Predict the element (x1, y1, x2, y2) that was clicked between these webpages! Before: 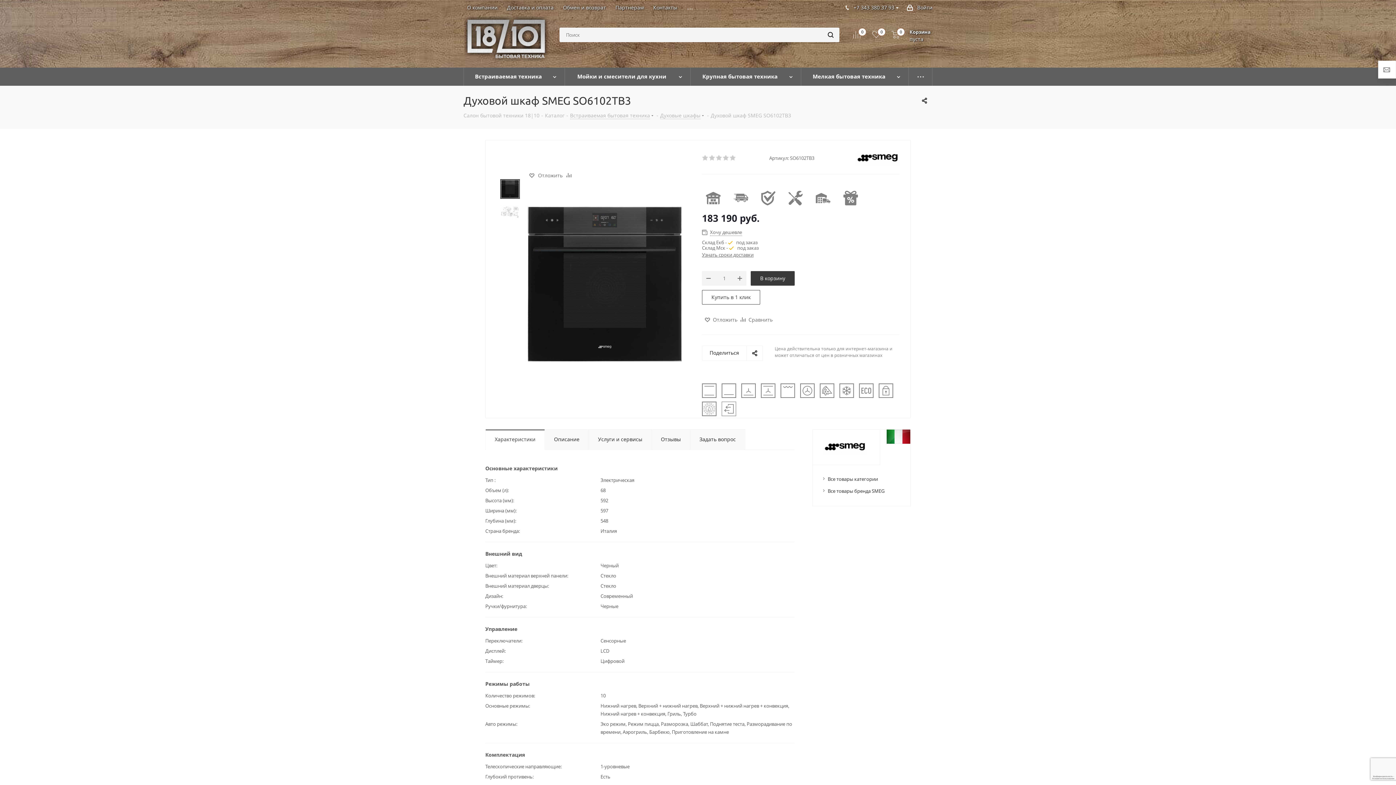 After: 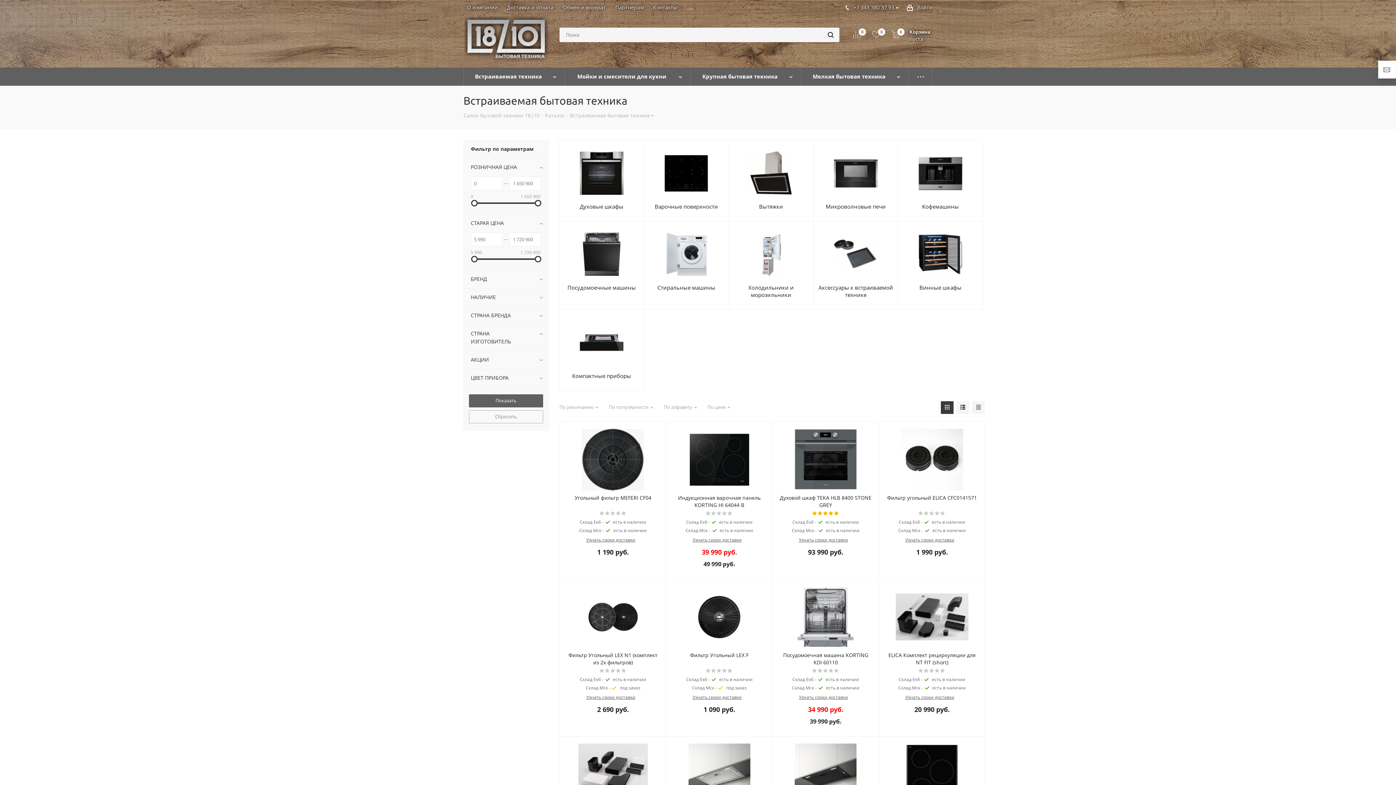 Action: label: Встраиваемая бытовая техника bbox: (570, 111, 650, 118)